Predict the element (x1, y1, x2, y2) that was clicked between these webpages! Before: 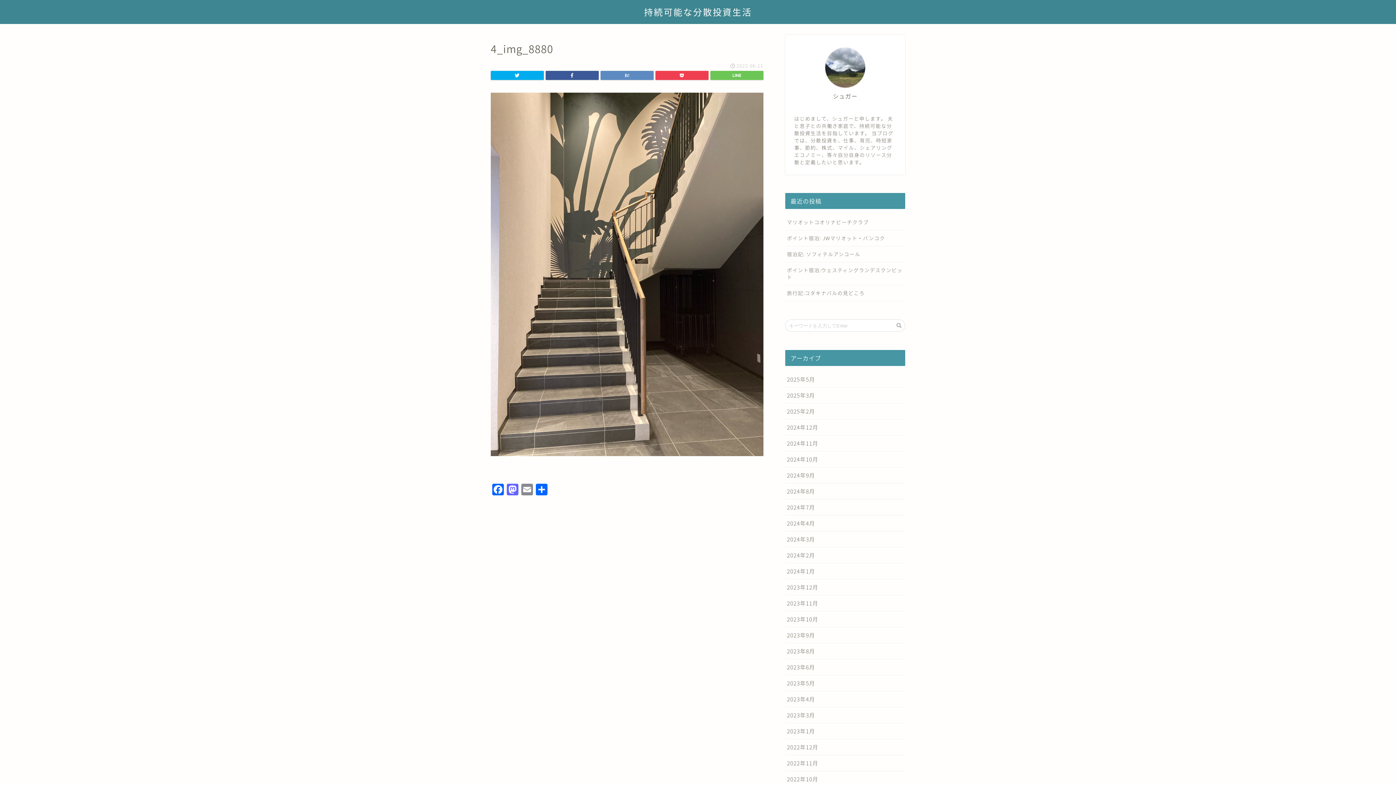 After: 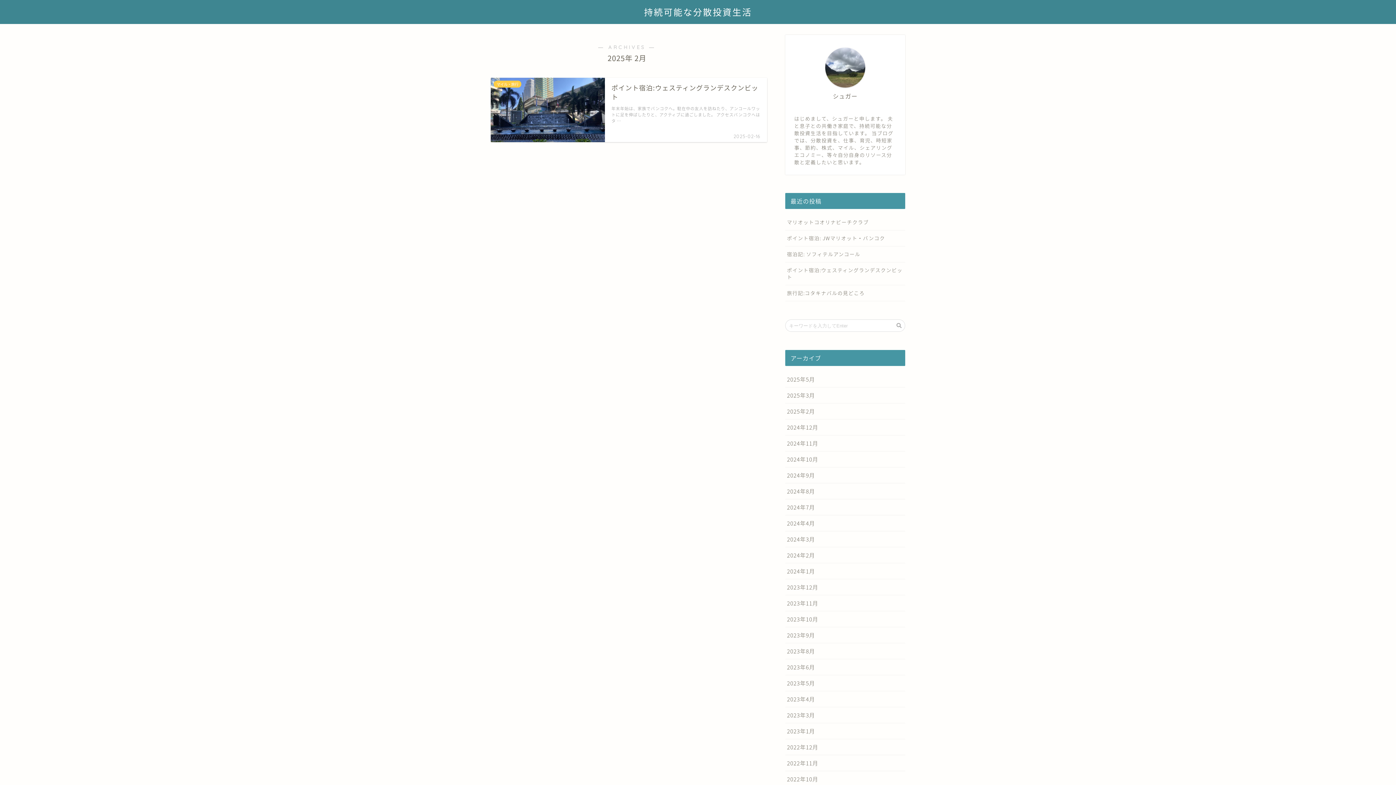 Action: bbox: (785, 403, 905, 419) label: 2025年2月